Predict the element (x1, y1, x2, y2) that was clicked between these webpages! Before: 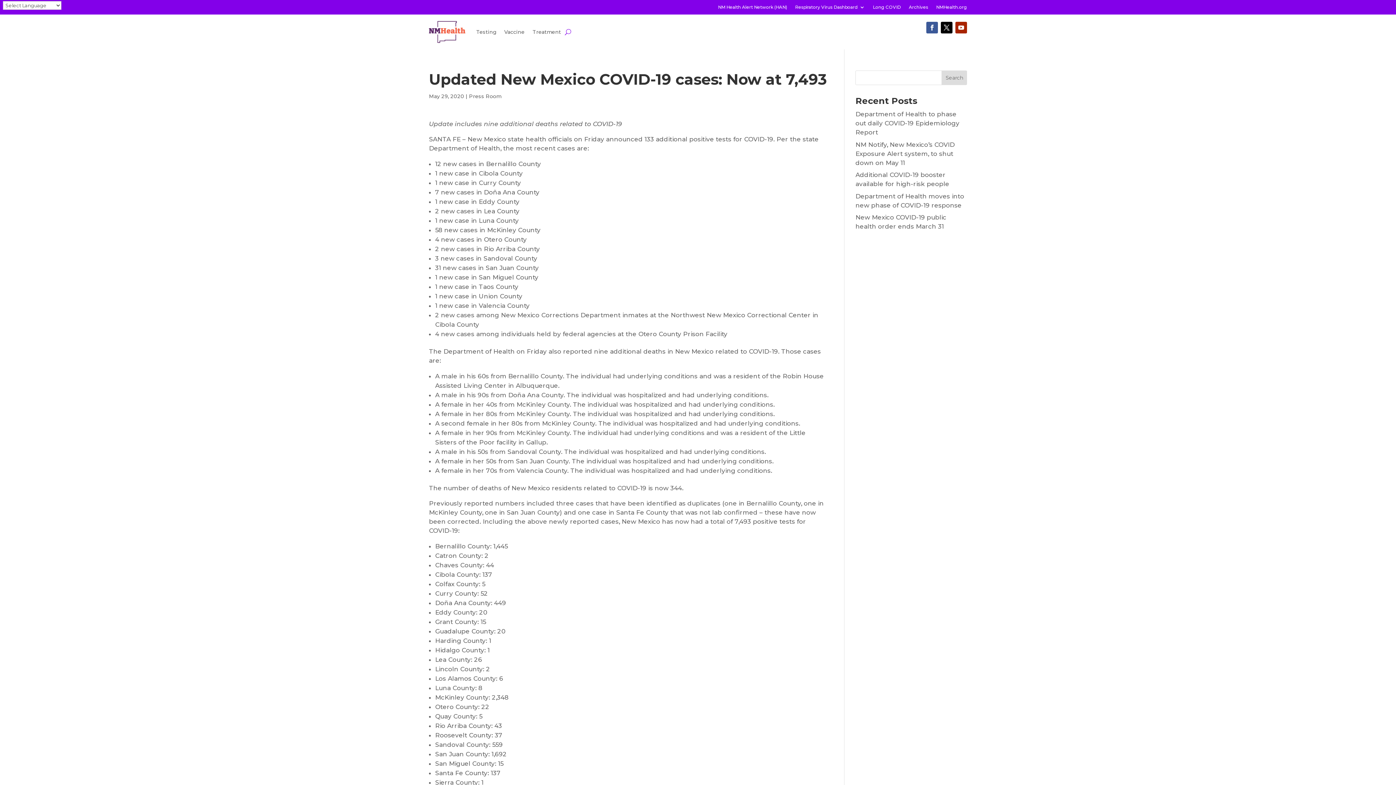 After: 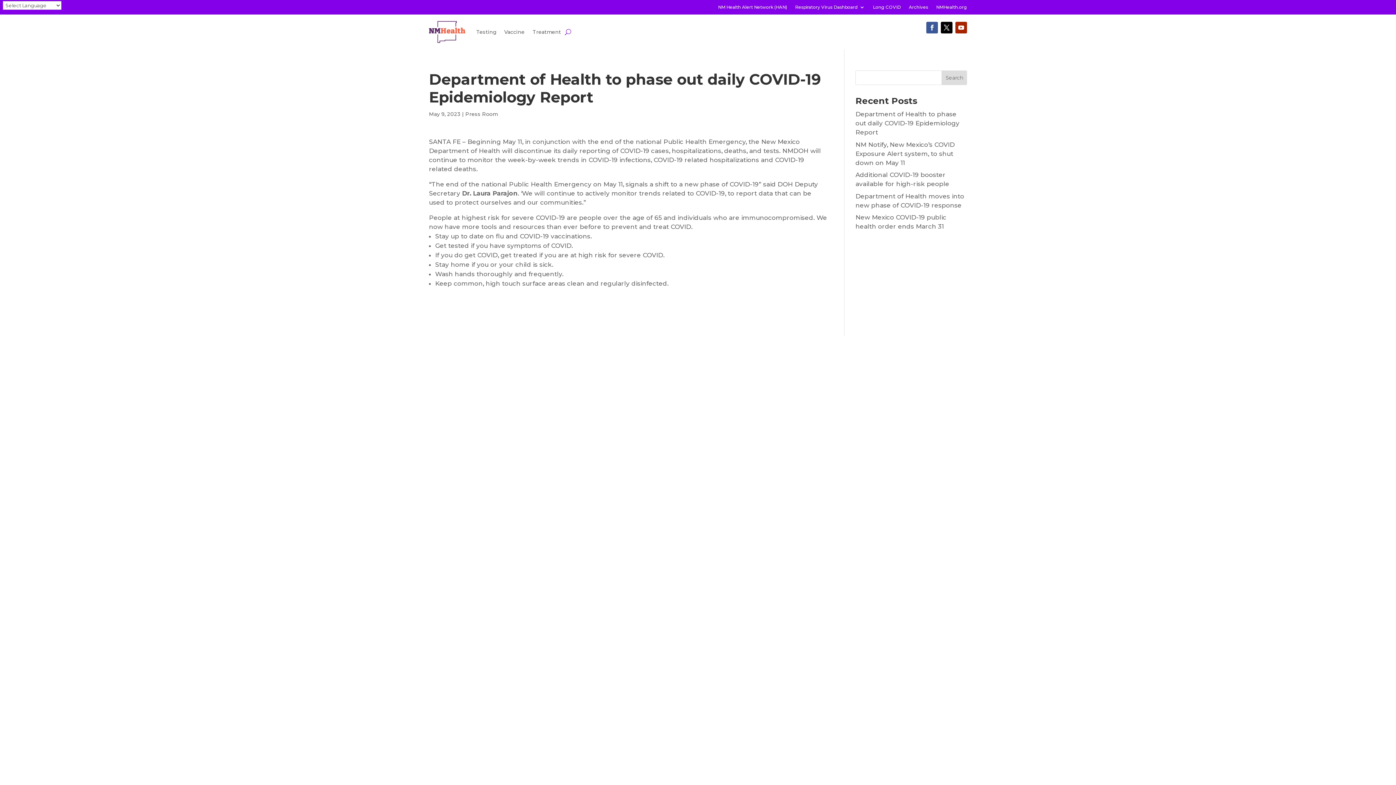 Action: label: Department of Health to phase out daily COVID-19 Epidemiology Report bbox: (855, 110, 959, 136)